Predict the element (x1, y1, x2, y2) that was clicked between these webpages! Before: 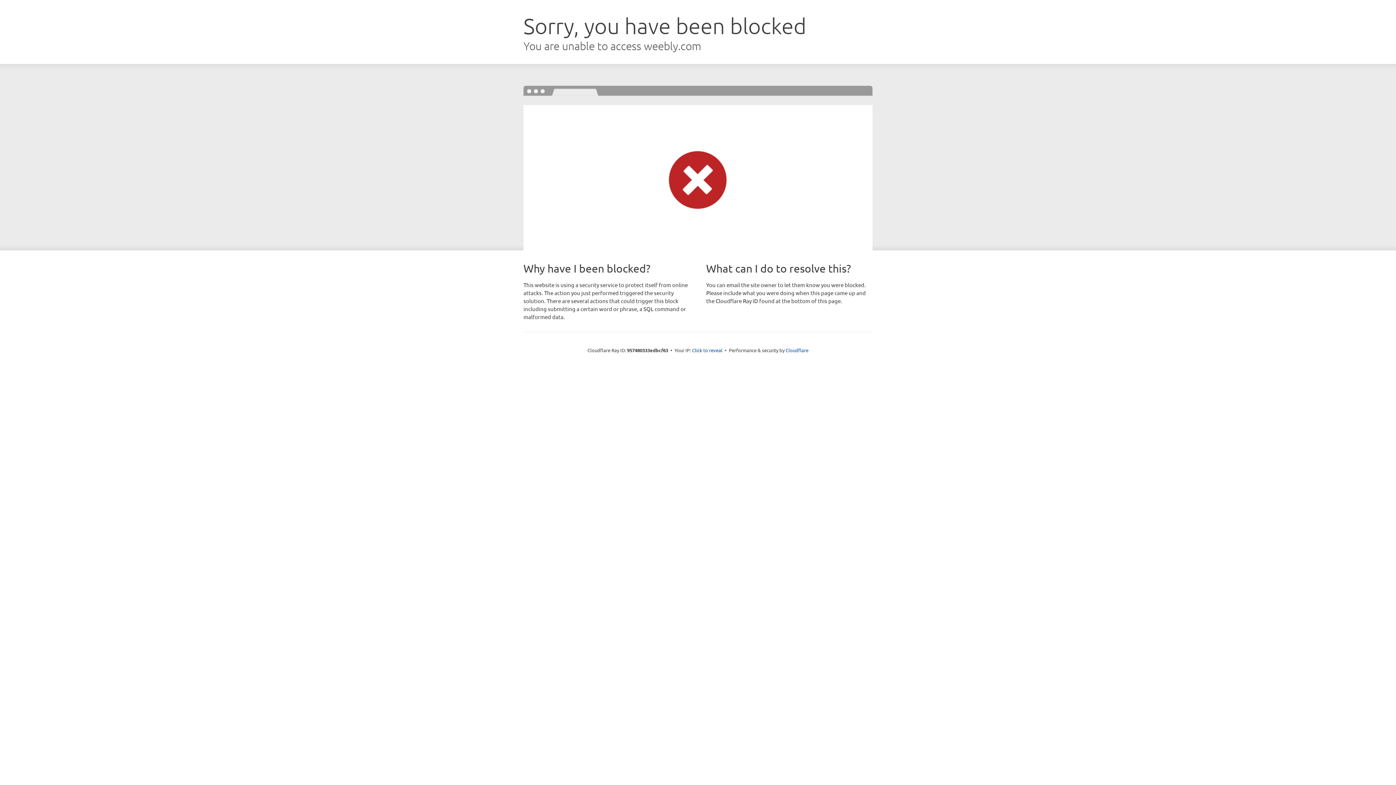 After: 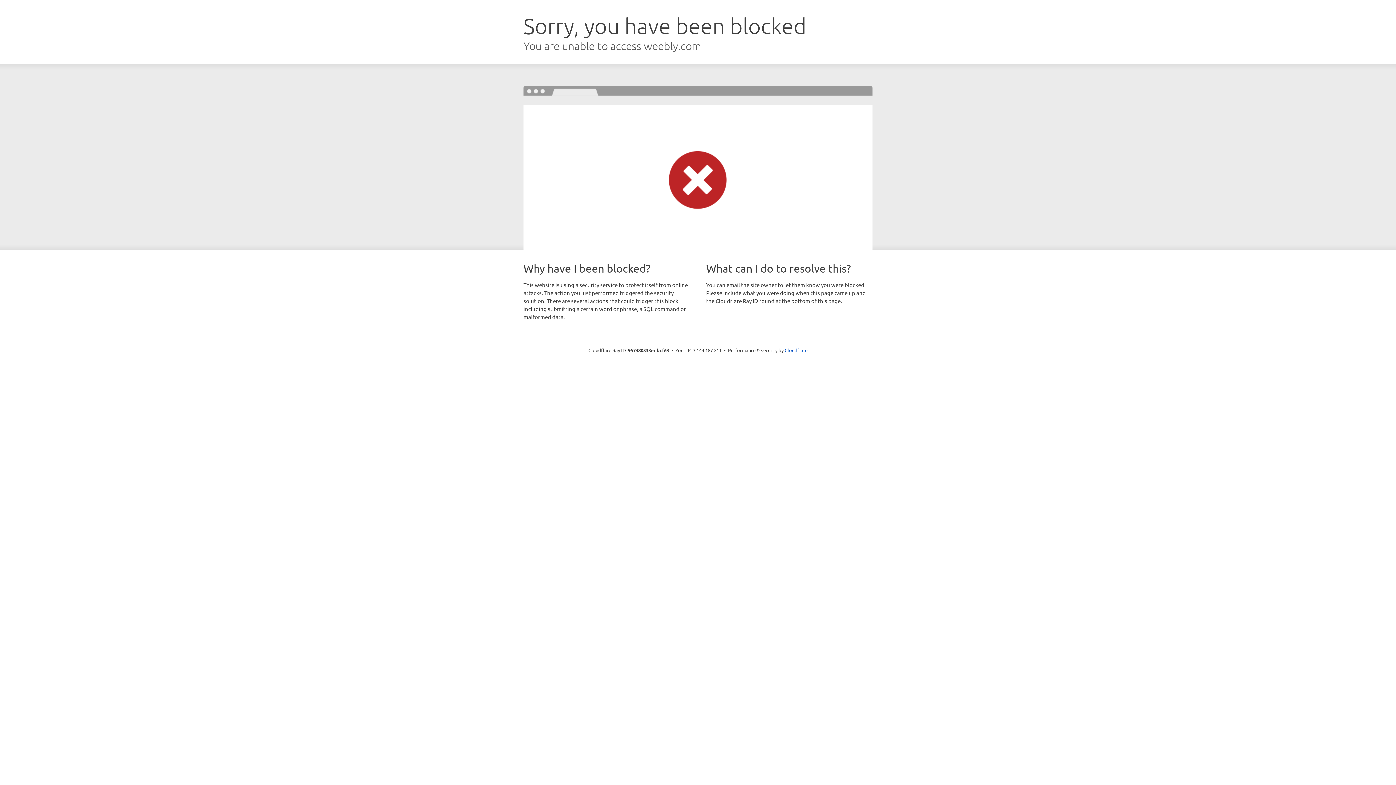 Action: label: Click to reveal bbox: (692, 346, 722, 353)